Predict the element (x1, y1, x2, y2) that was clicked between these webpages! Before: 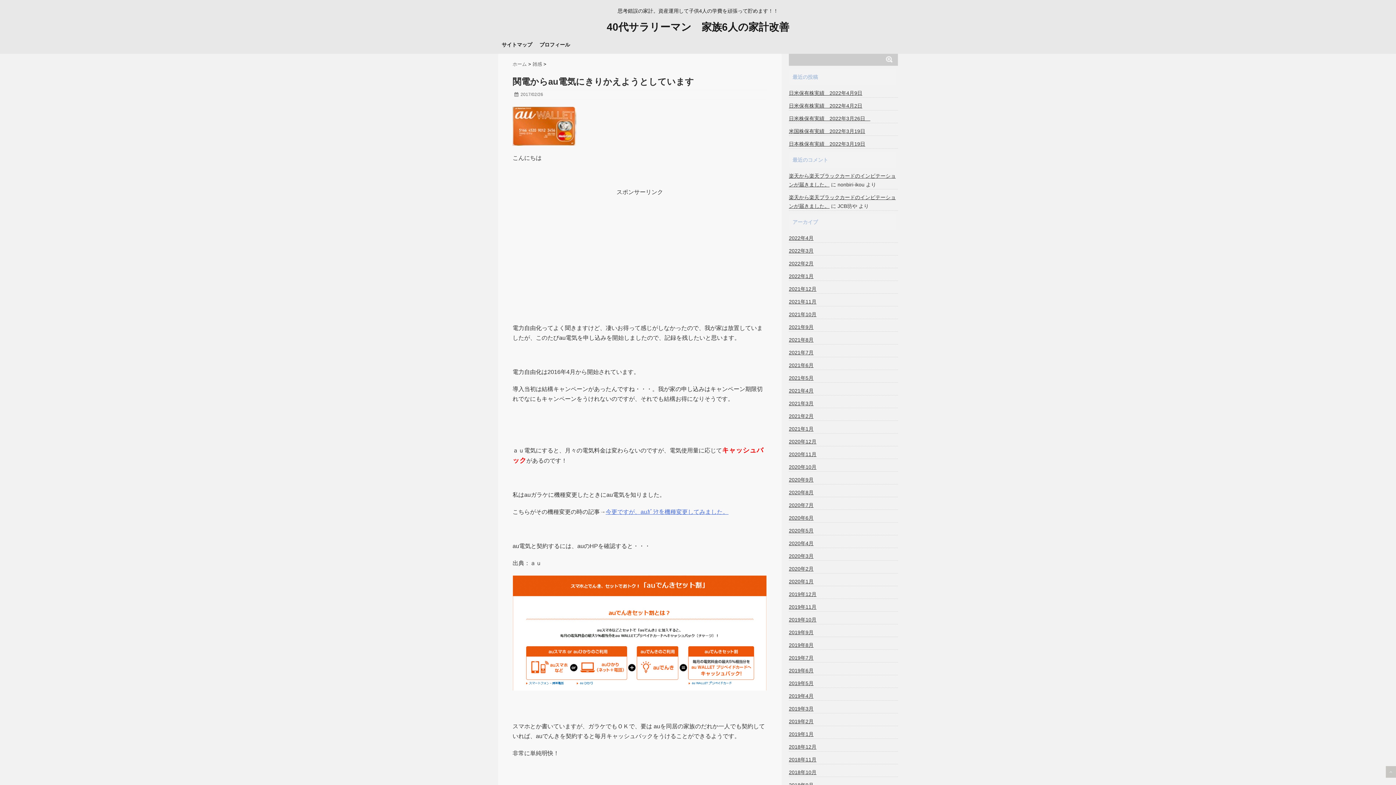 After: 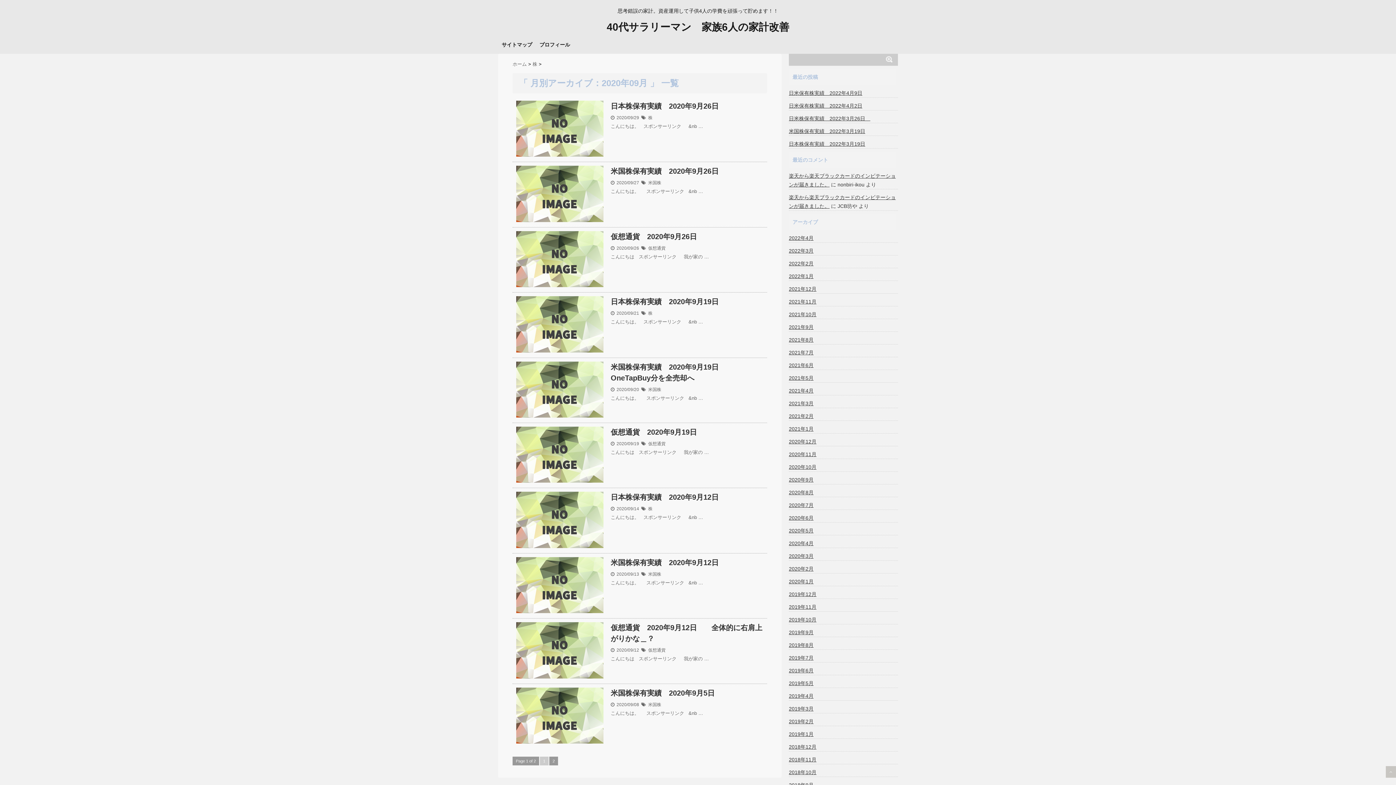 Action: bbox: (789, 475, 813, 484) label: 2020年9月